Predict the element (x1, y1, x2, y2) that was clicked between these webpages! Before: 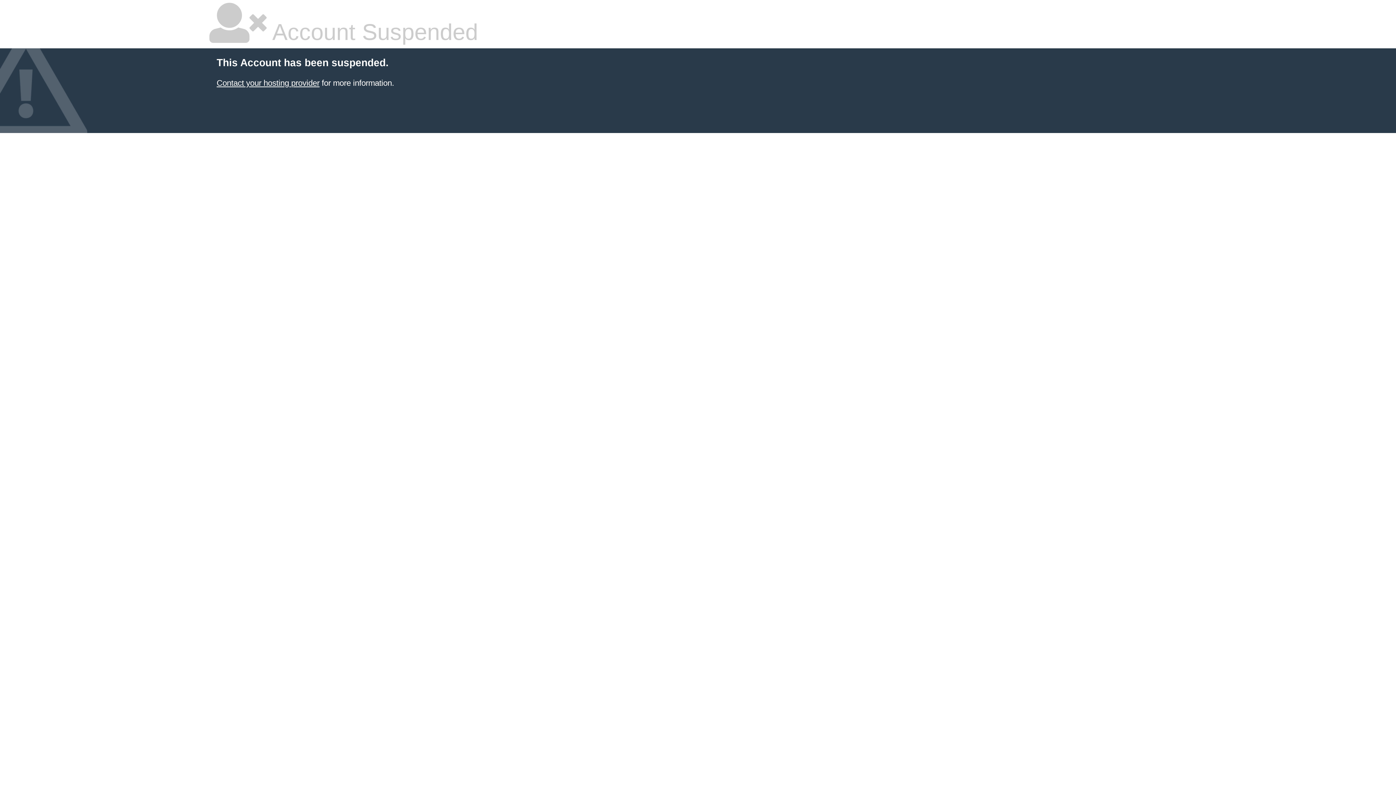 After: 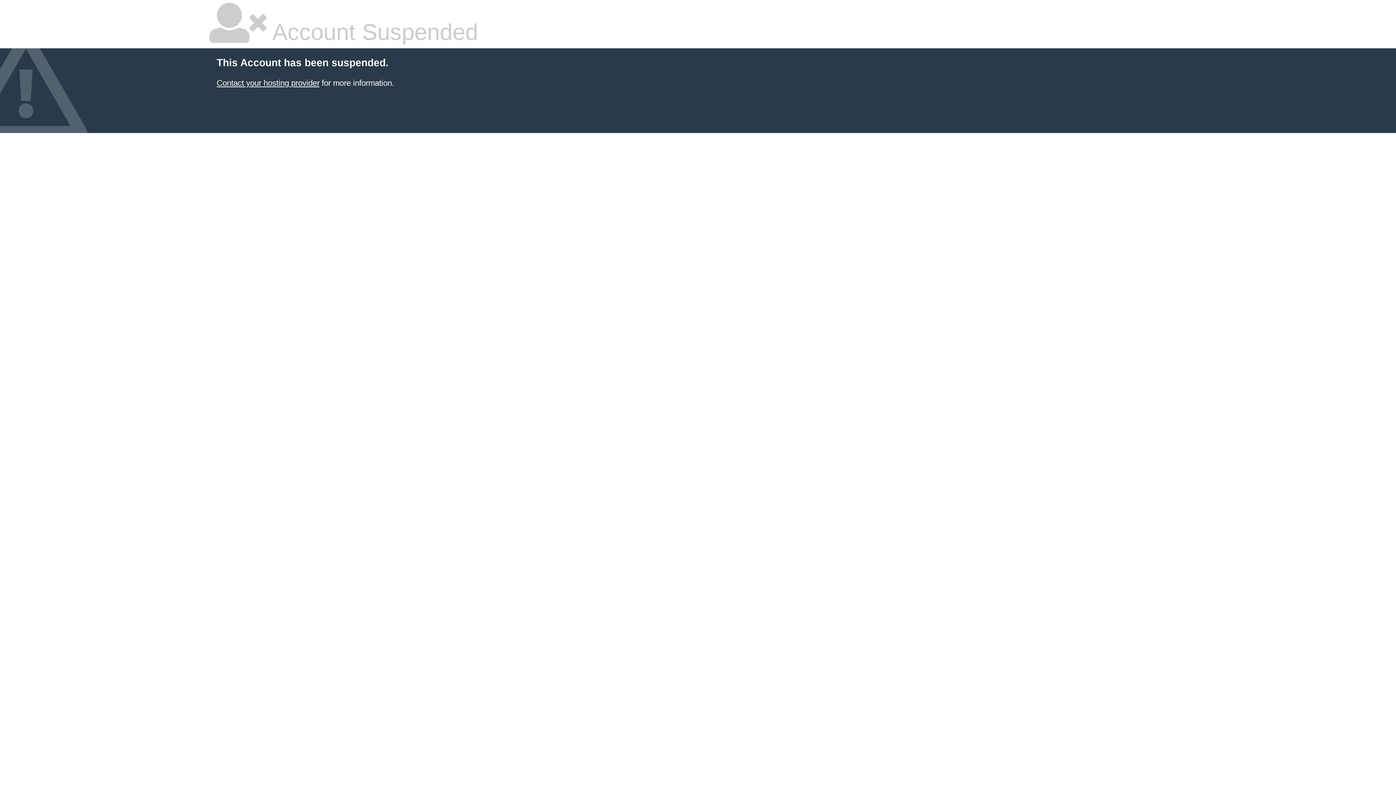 Action: bbox: (216, 78, 319, 87) label: Contact your hosting provider